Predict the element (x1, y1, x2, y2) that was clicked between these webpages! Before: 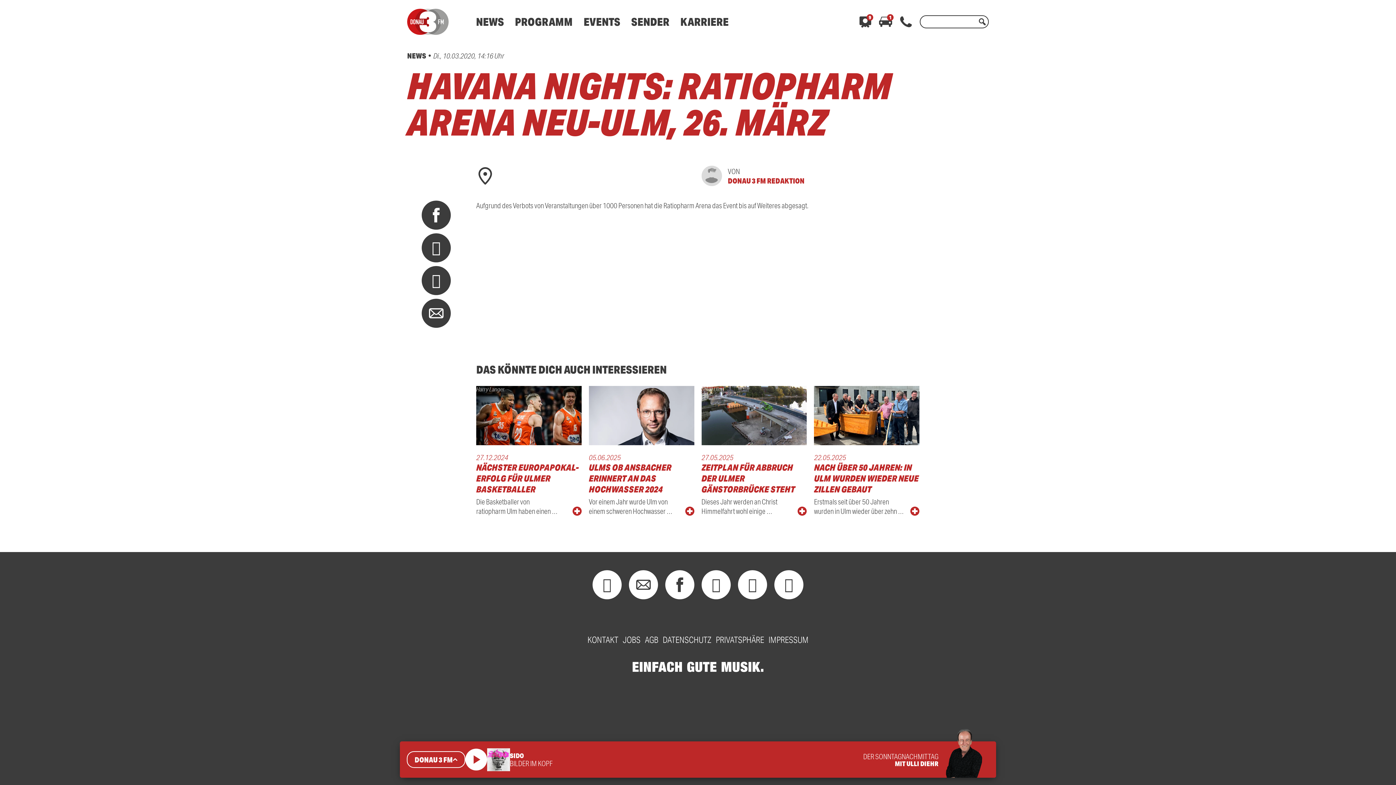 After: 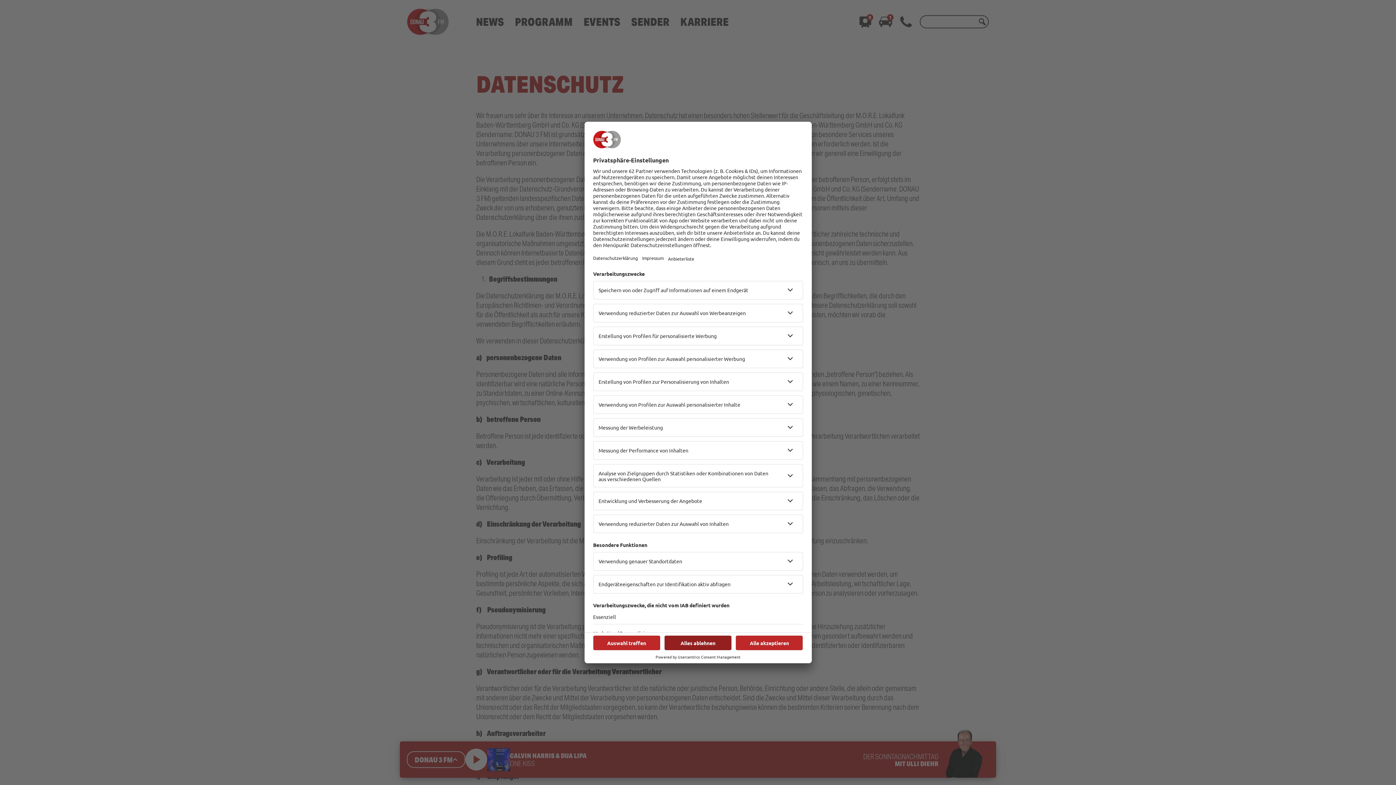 Action: bbox: (660, 632, 713, 647) label: DATENSCHUTZ